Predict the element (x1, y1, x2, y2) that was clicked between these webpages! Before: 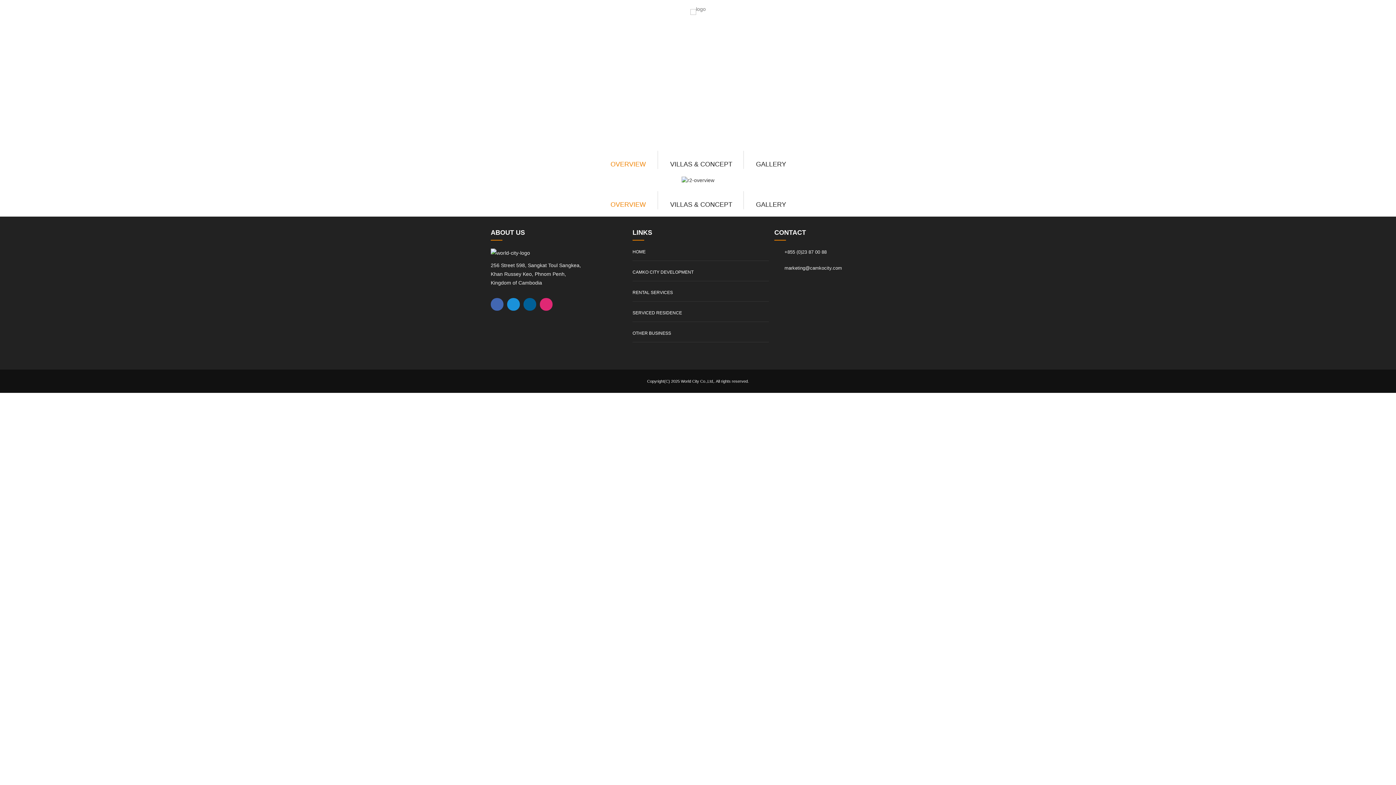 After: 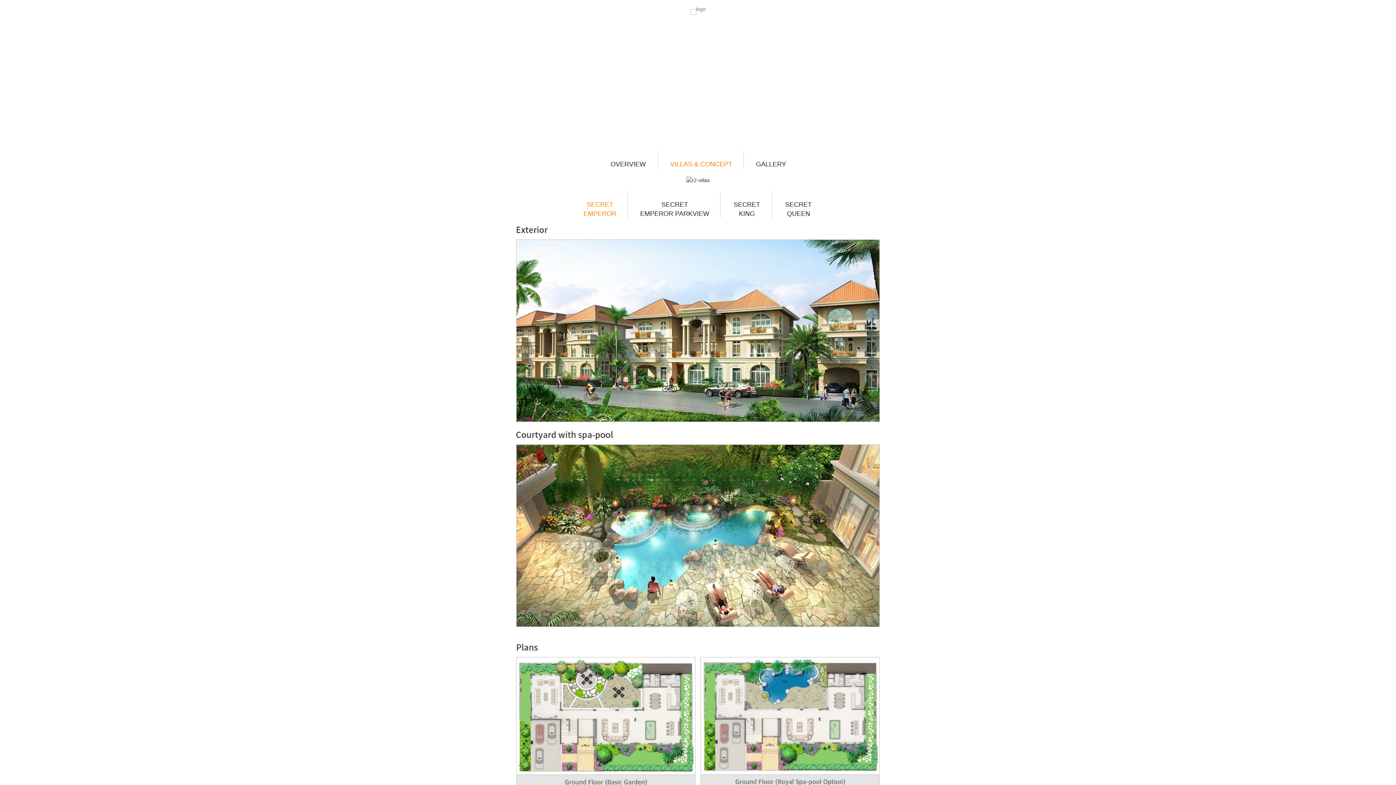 Action: label: VILLAS & CONCEPT bbox: (670, 191, 732, 209)